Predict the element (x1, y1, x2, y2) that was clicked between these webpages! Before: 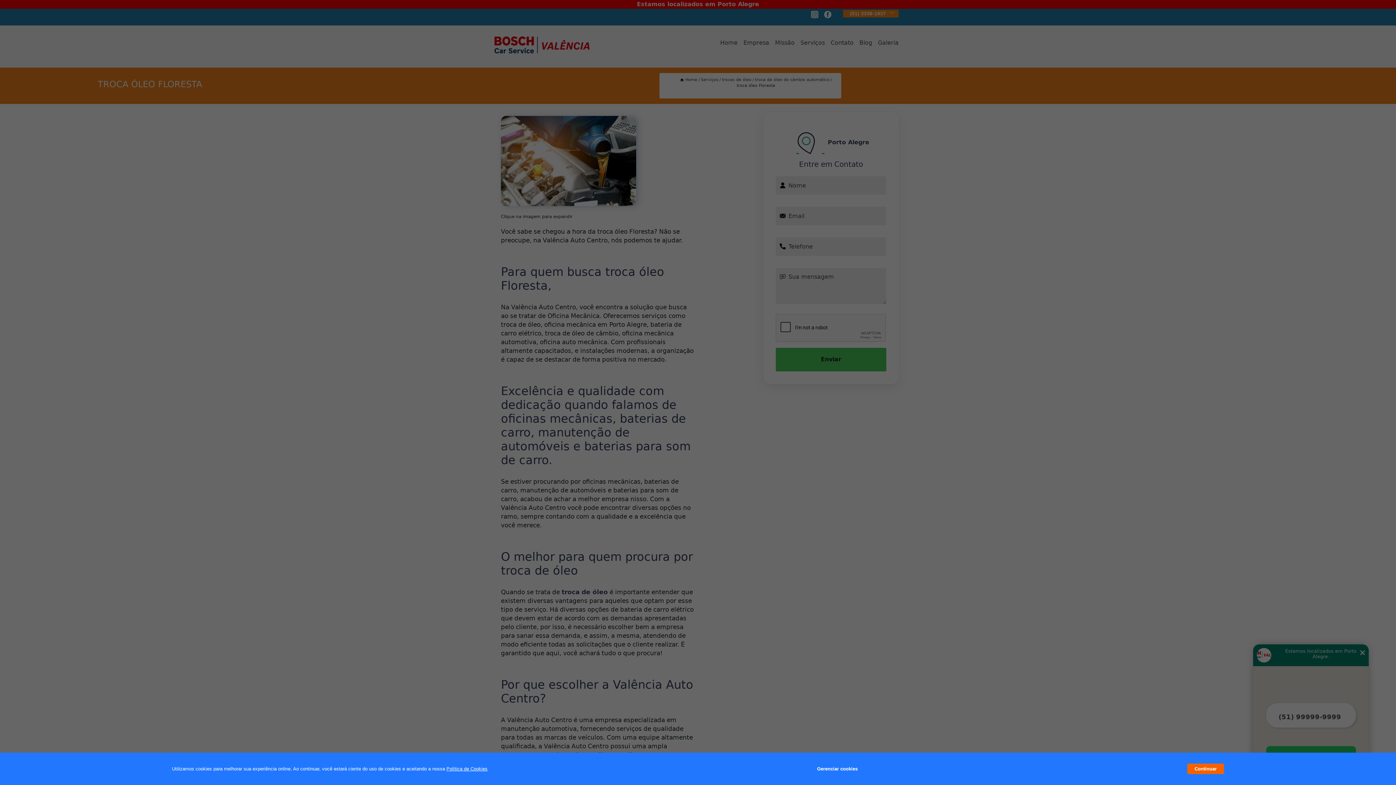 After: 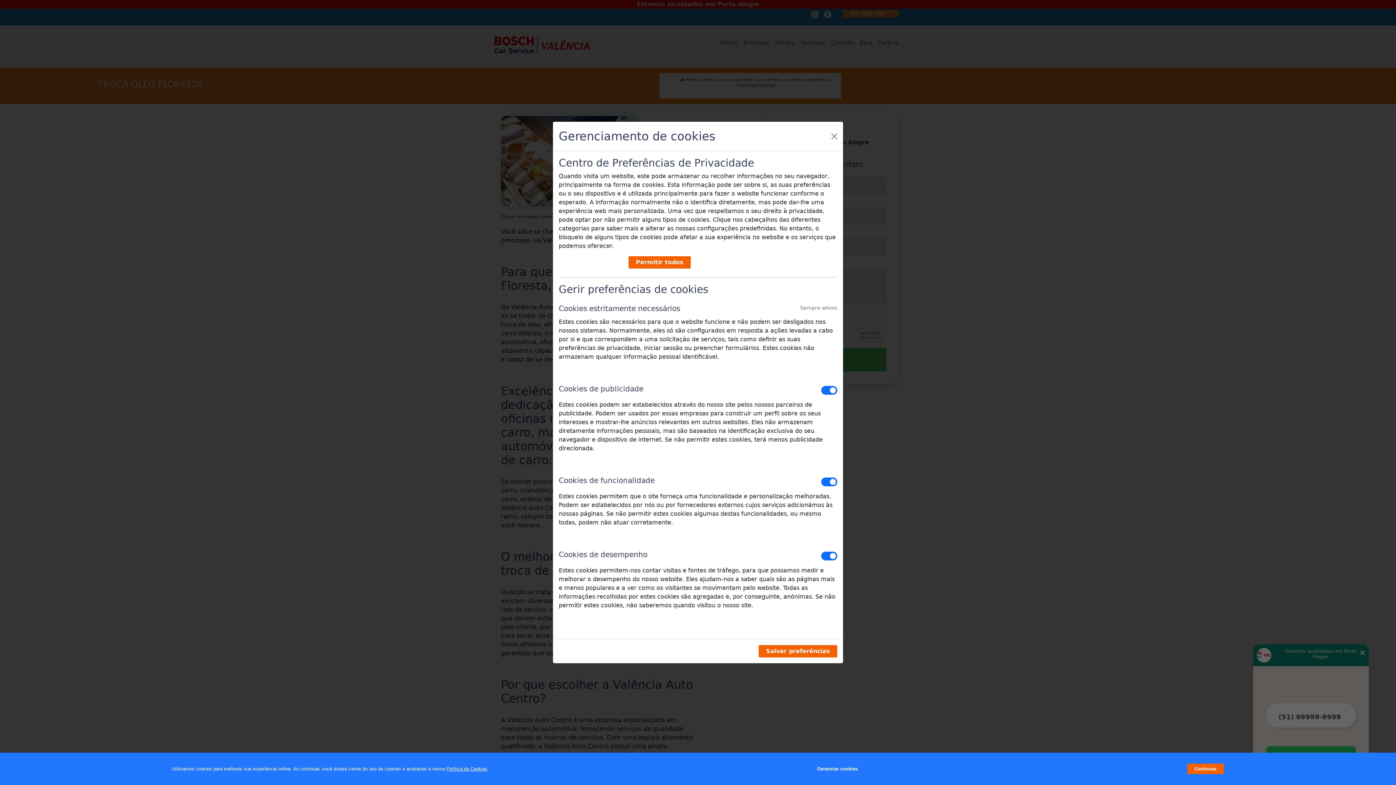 Action: bbox: (817, 762, 857, 776) label: Gerenciar cookies